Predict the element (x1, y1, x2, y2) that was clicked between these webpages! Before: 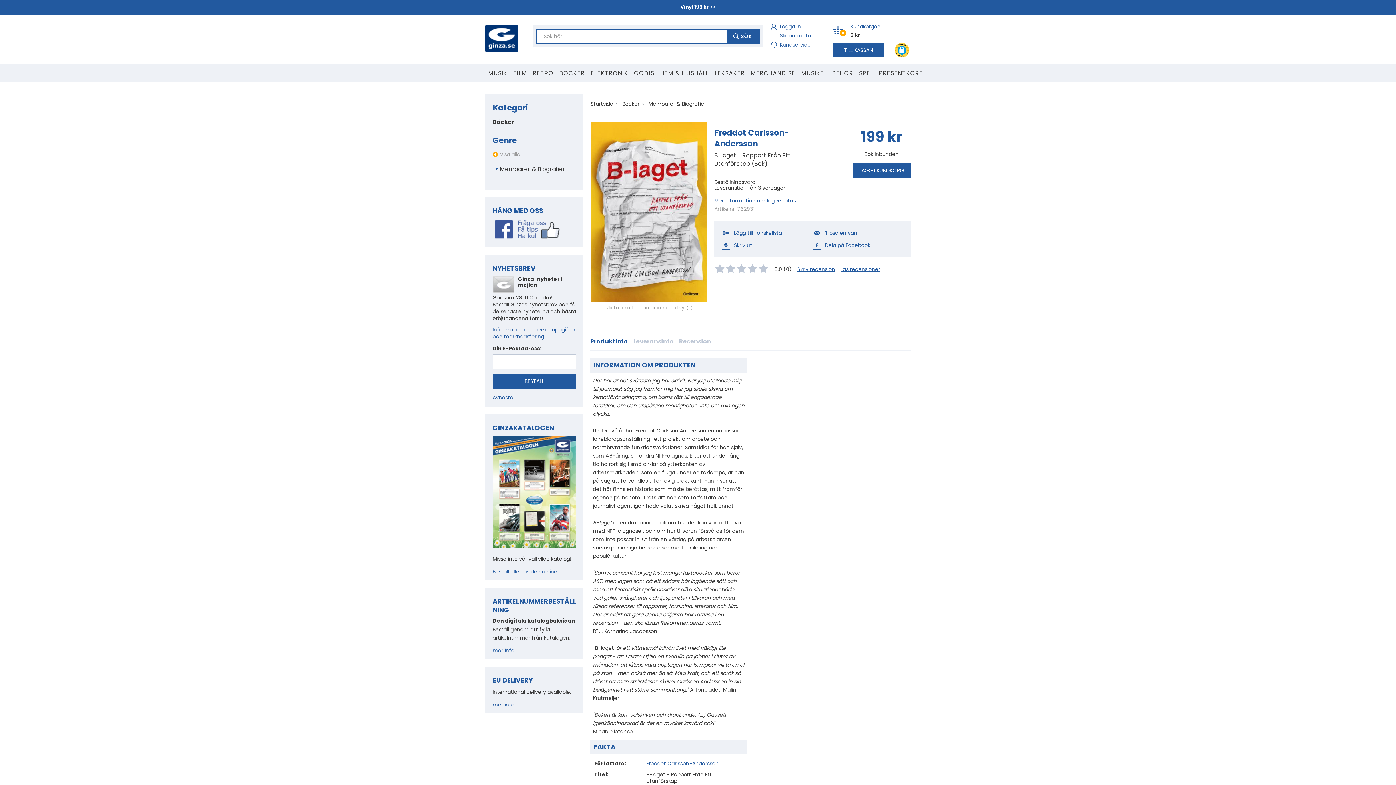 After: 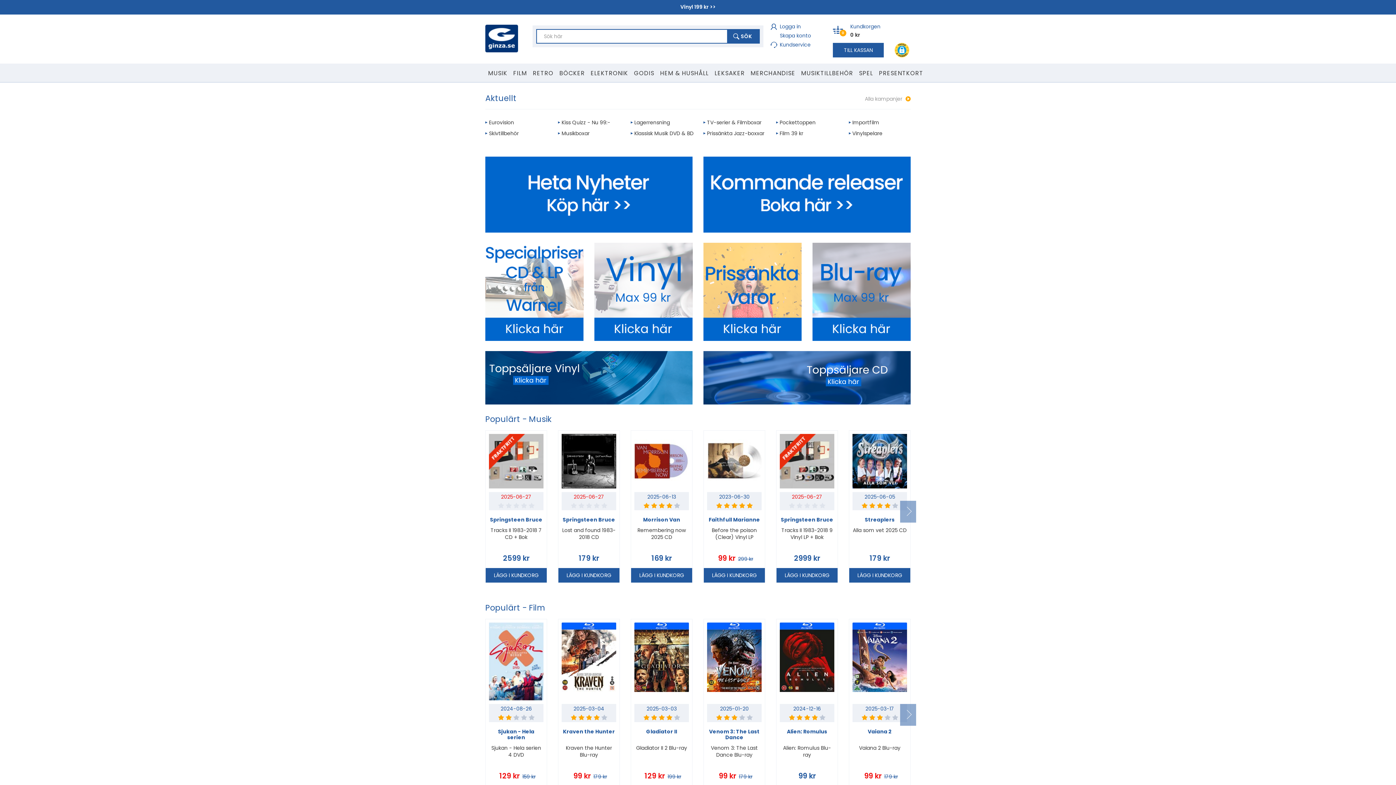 Action: bbox: (492, 326, 575, 340) label: Information om personuppgifter och marknadsföring